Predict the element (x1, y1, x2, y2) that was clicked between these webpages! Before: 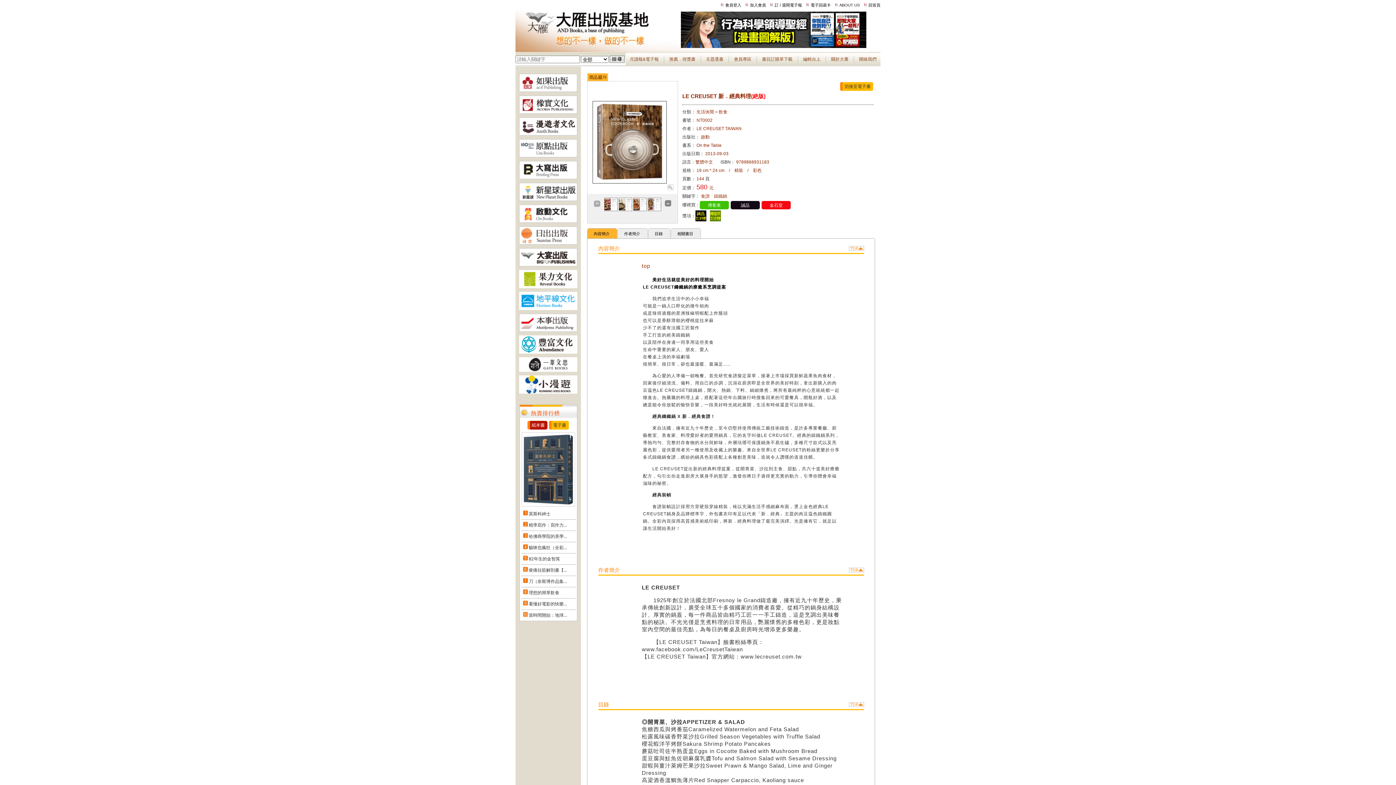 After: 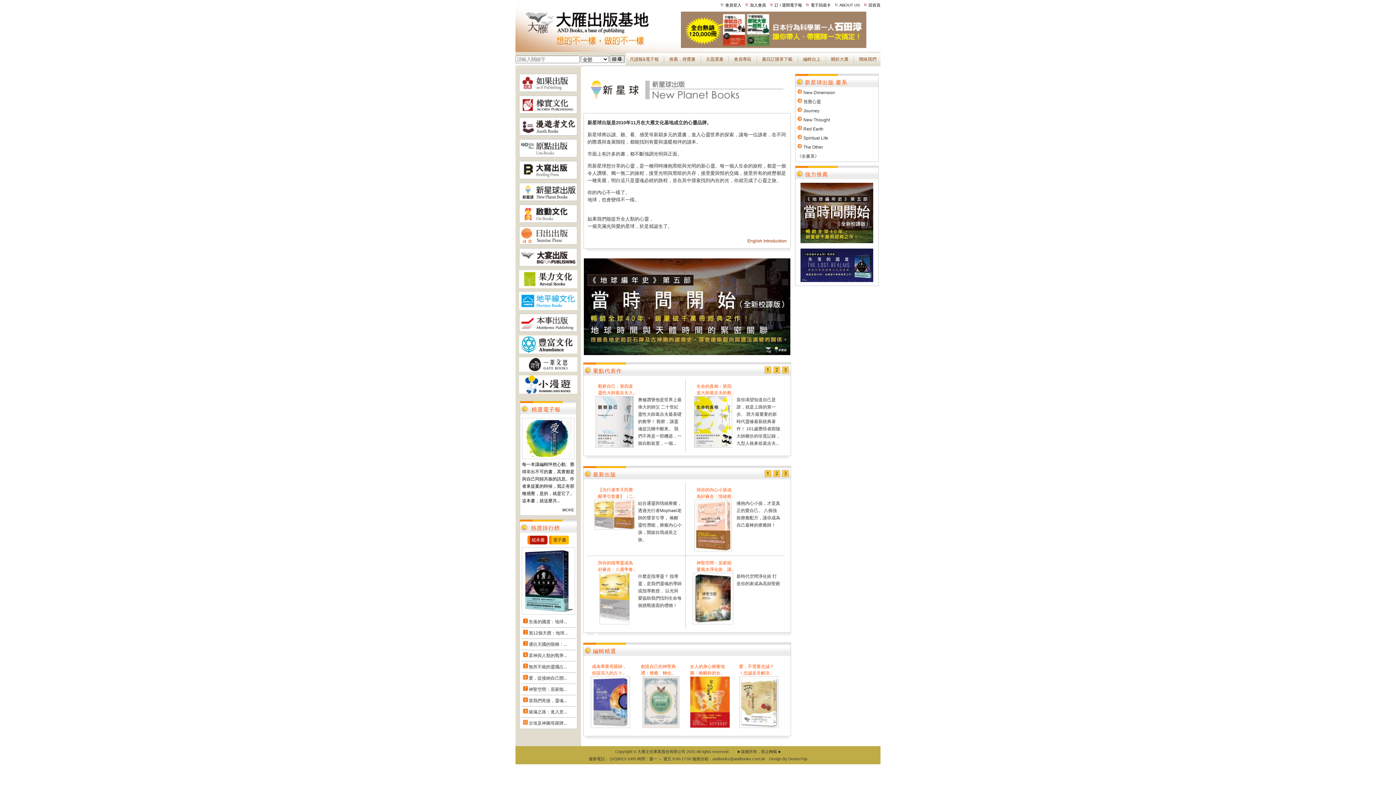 Action: bbox: (519, 197, 577, 202)